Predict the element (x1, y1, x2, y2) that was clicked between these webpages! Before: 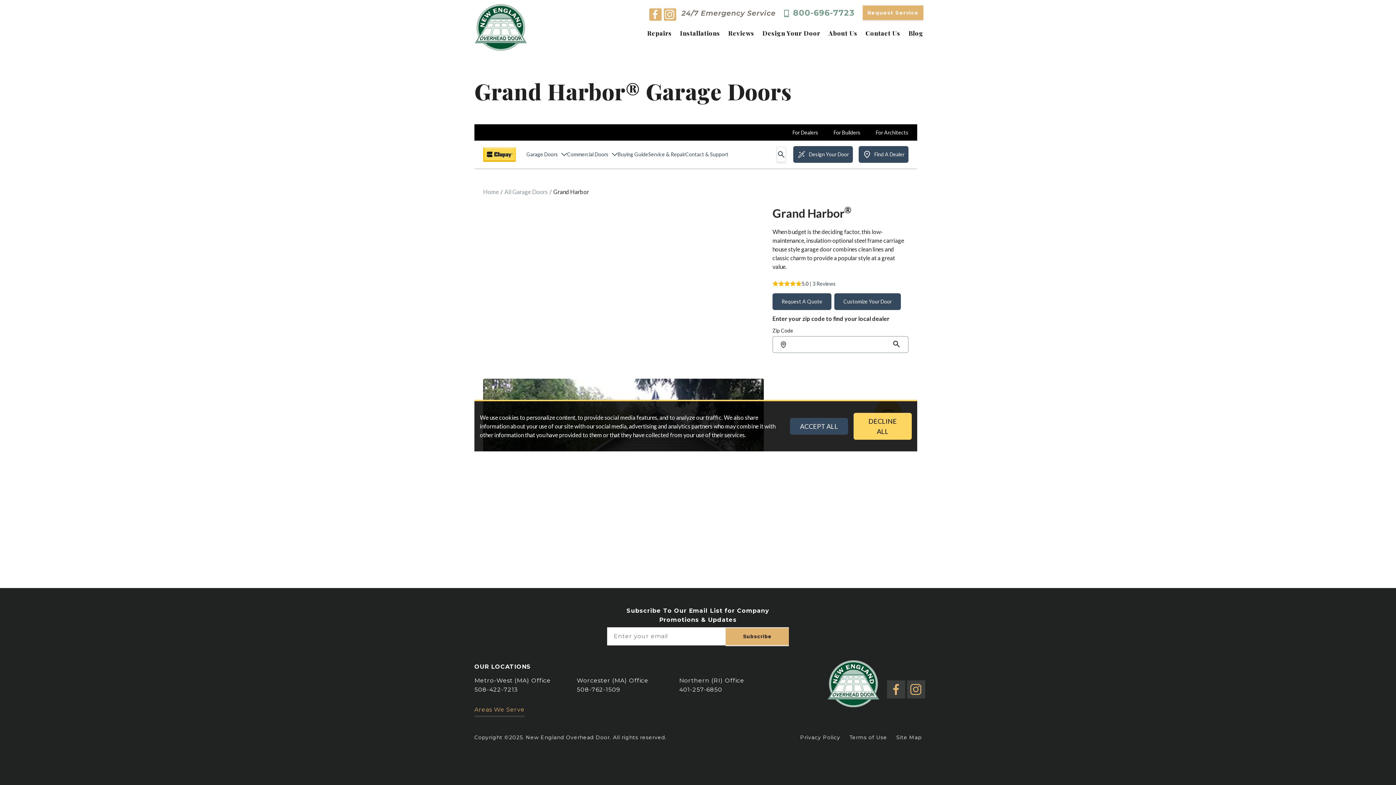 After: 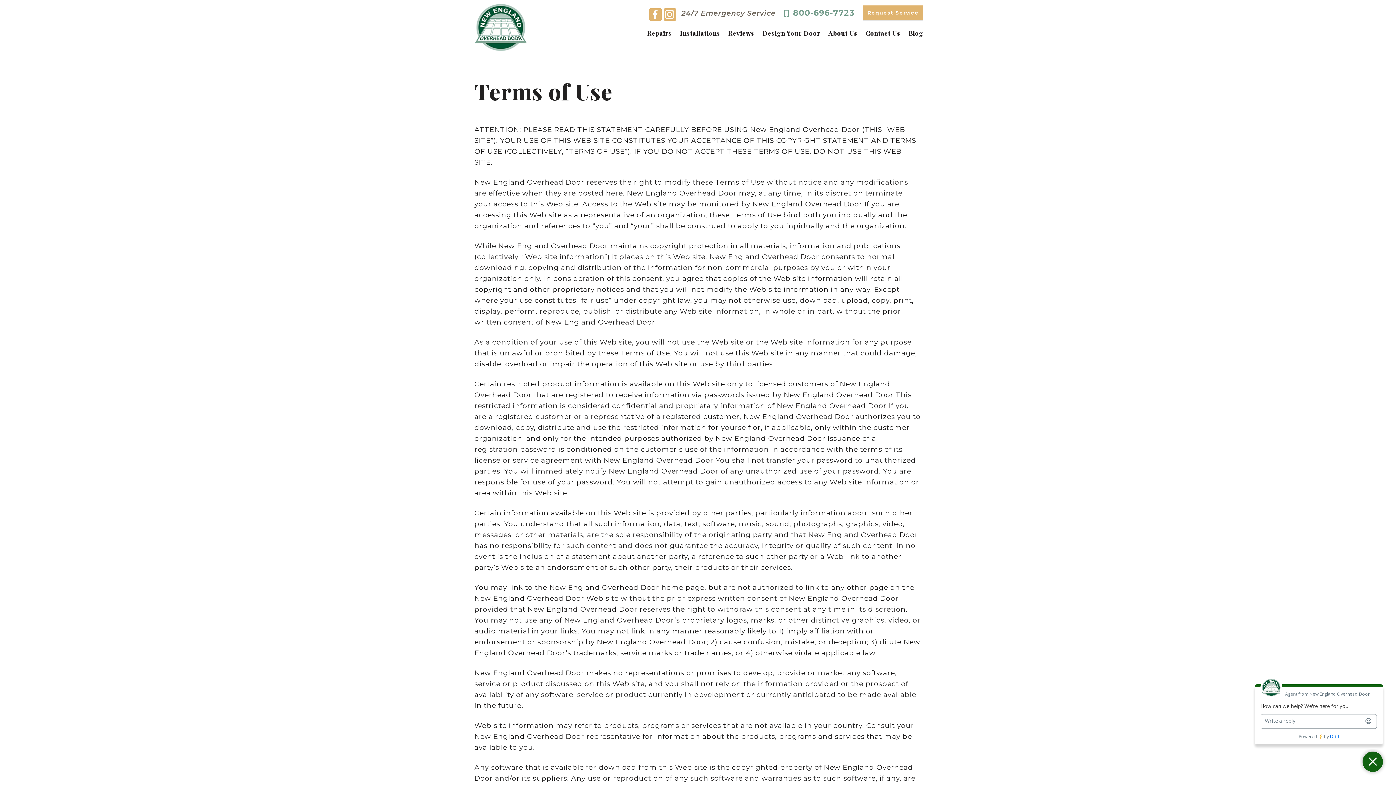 Action: bbox: (849, 734, 887, 740) label: Terms of Use